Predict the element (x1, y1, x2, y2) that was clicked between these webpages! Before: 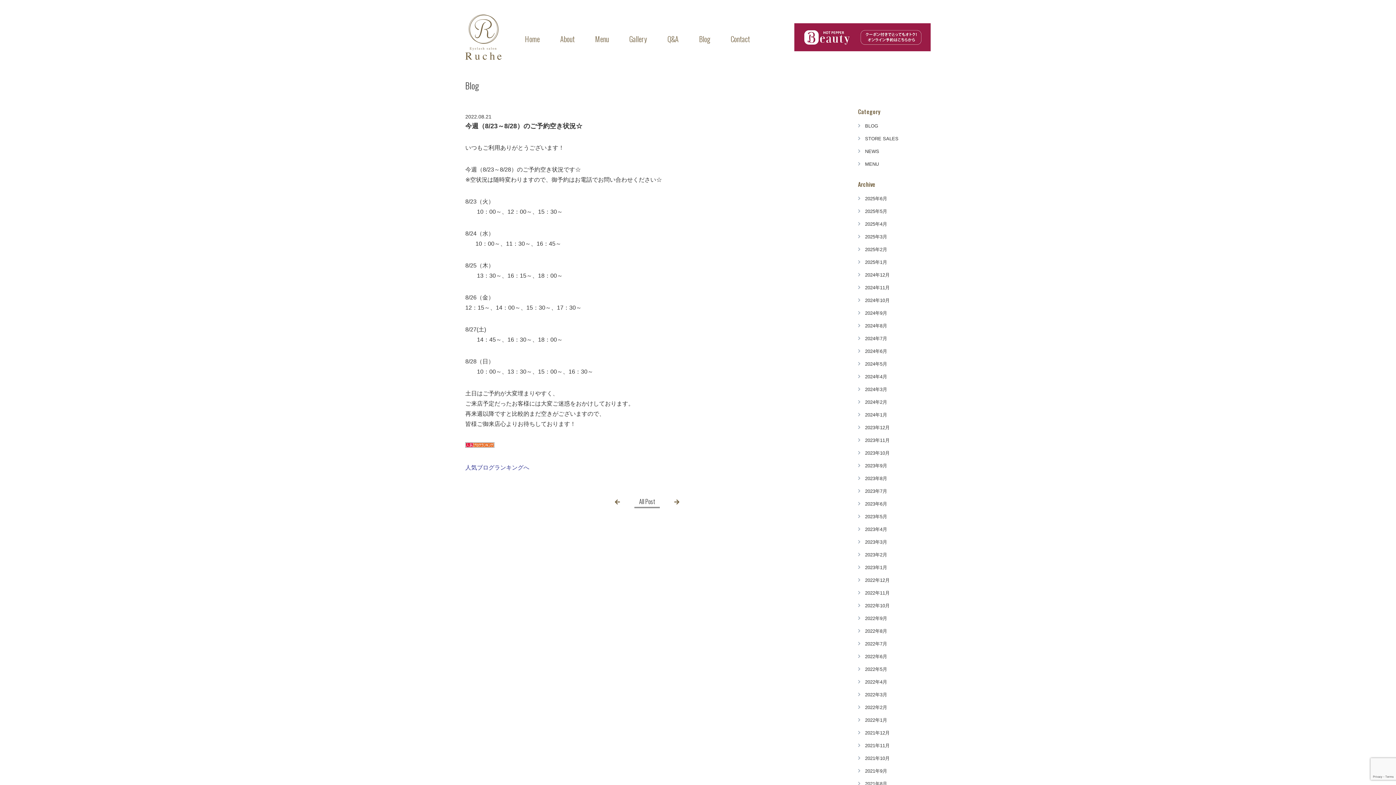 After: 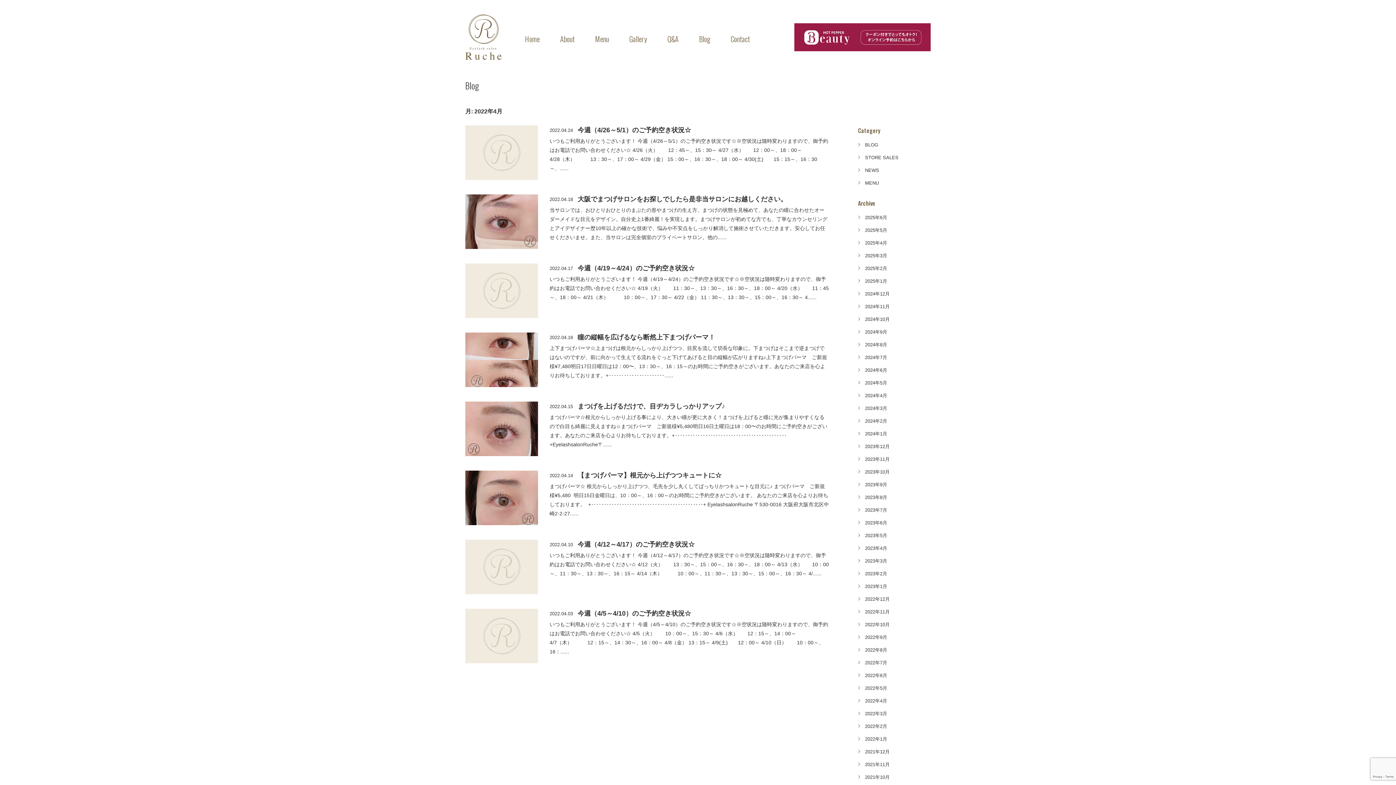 Action: label: 2022年4月 bbox: (858, 678, 930, 685)